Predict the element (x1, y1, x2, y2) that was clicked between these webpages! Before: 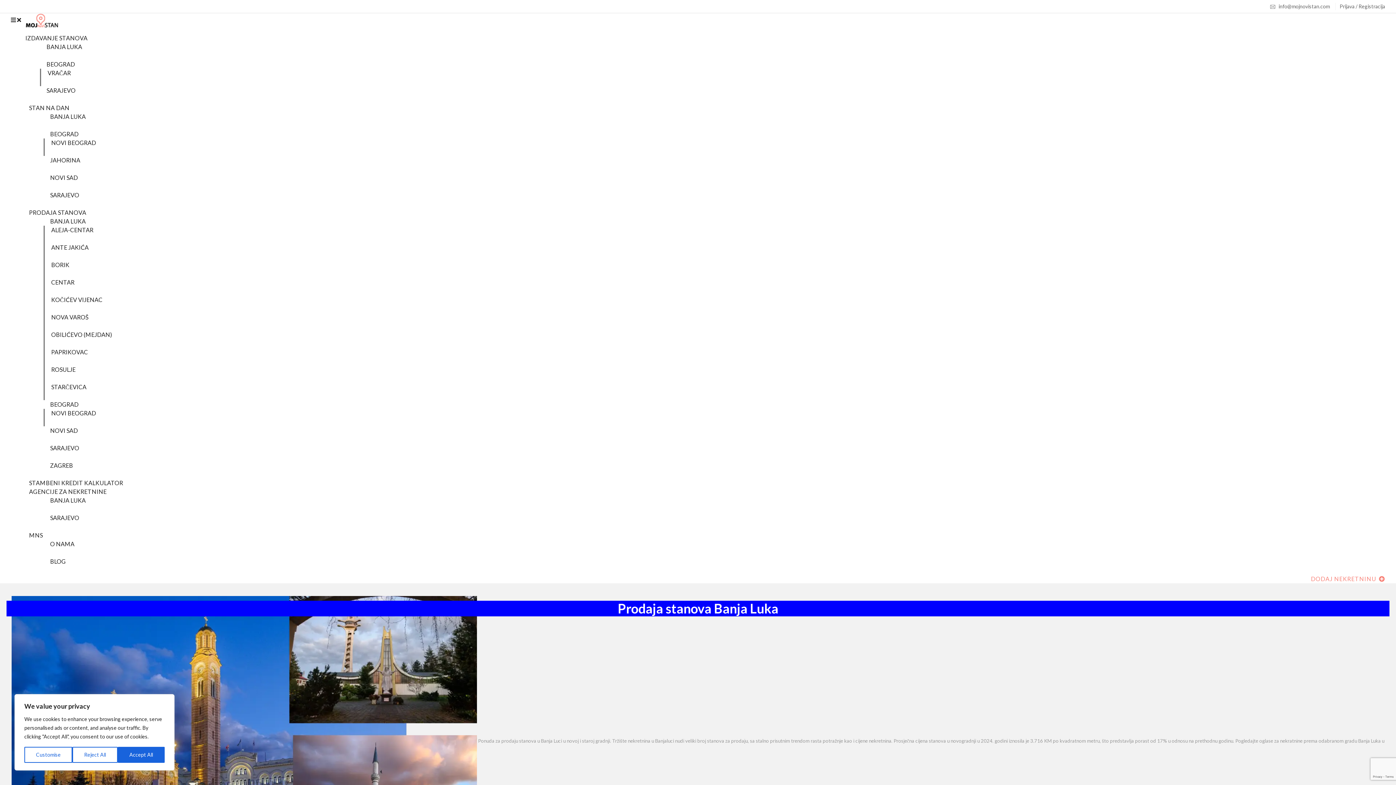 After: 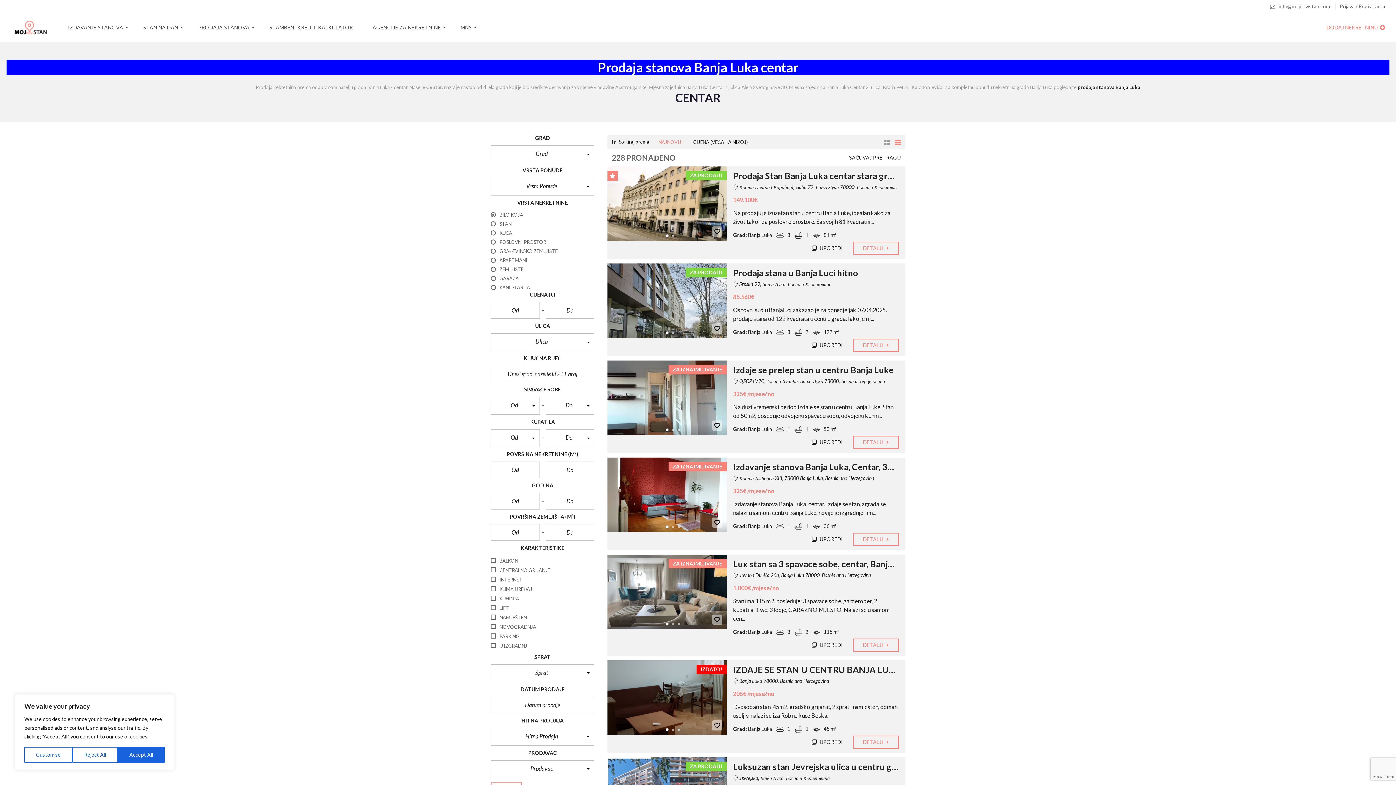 Action: bbox: (44, 273, 81, 290) label: CENTAR